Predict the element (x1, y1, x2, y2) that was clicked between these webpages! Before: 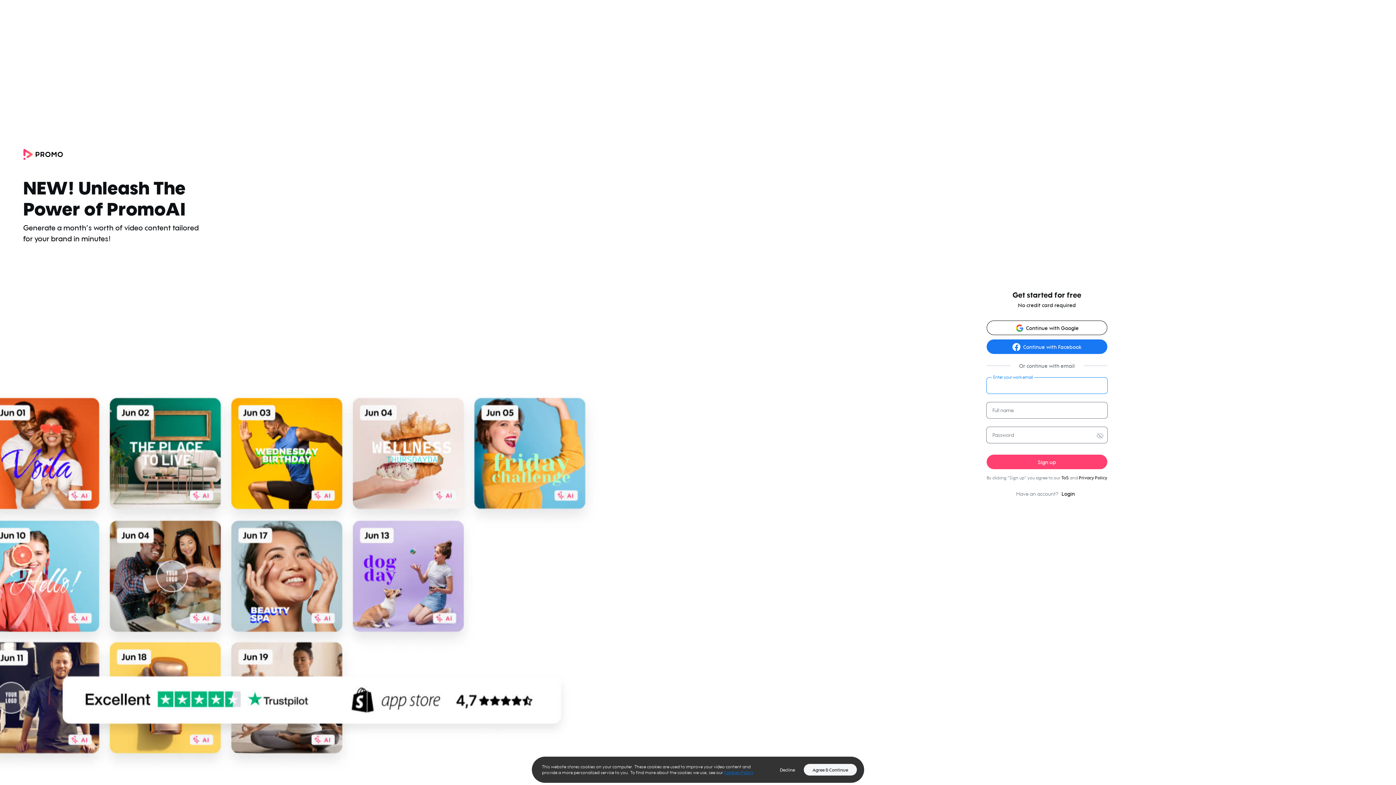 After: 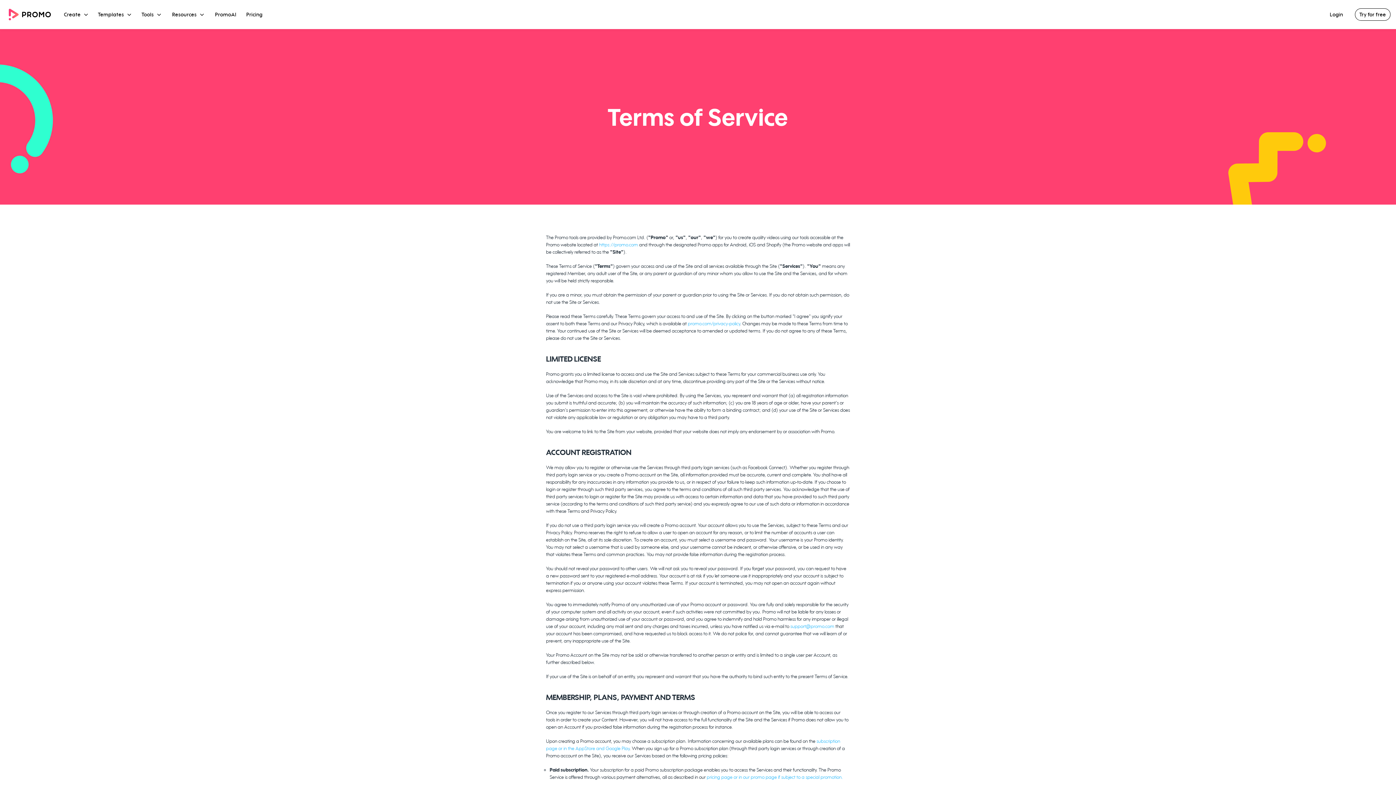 Action: label: ToS bbox: (1061, 475, 1069, 480)